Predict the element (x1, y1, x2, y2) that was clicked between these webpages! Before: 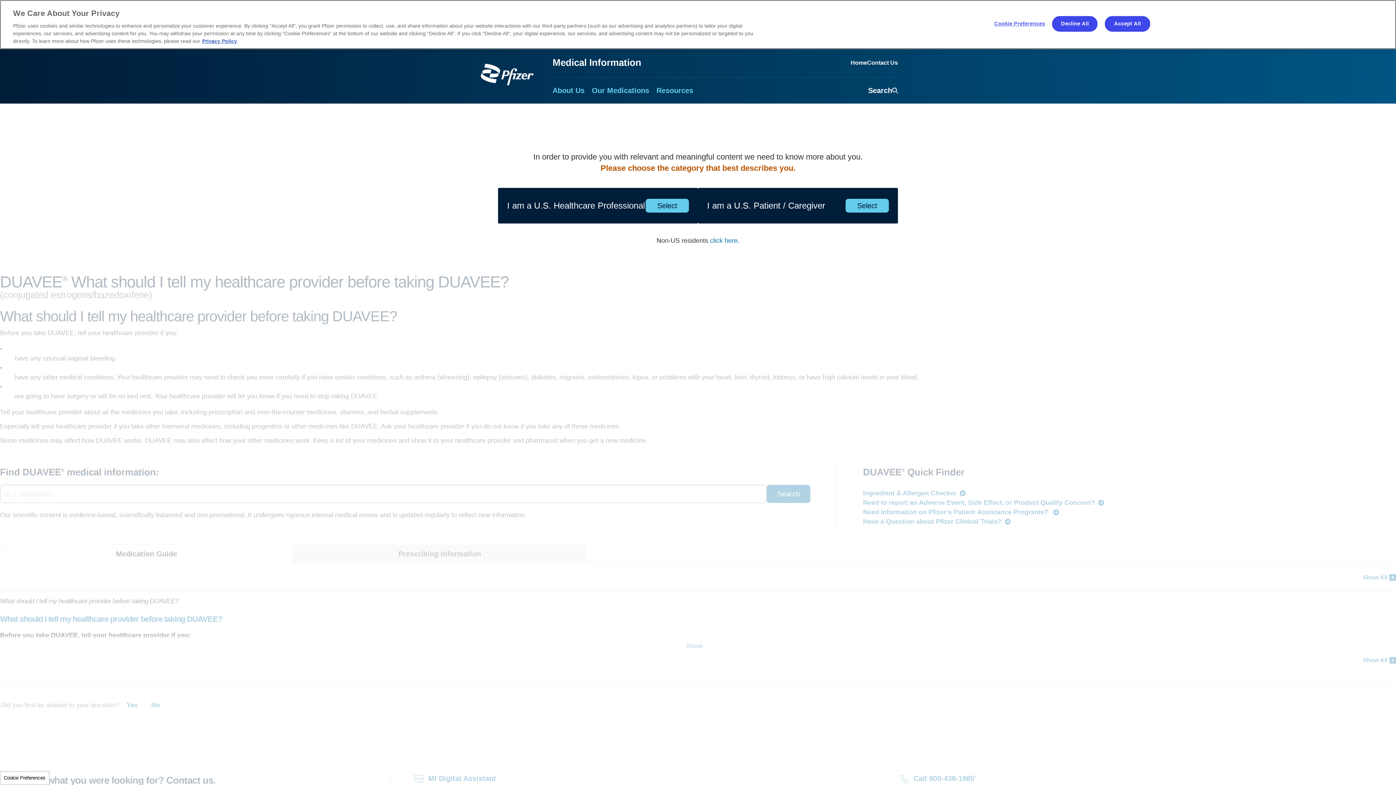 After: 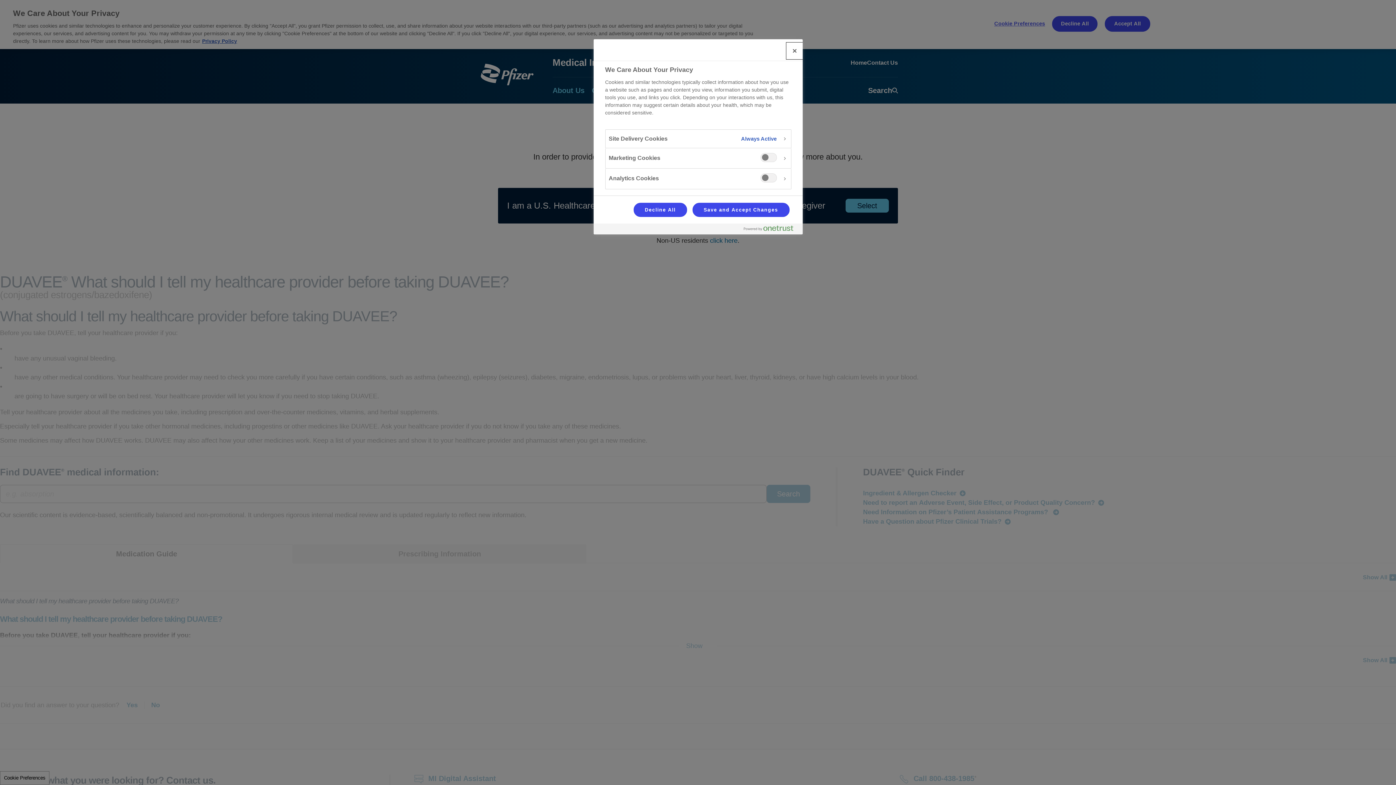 Action: label: Cookie Preferences bbox: (994, 16, 1045, 31)